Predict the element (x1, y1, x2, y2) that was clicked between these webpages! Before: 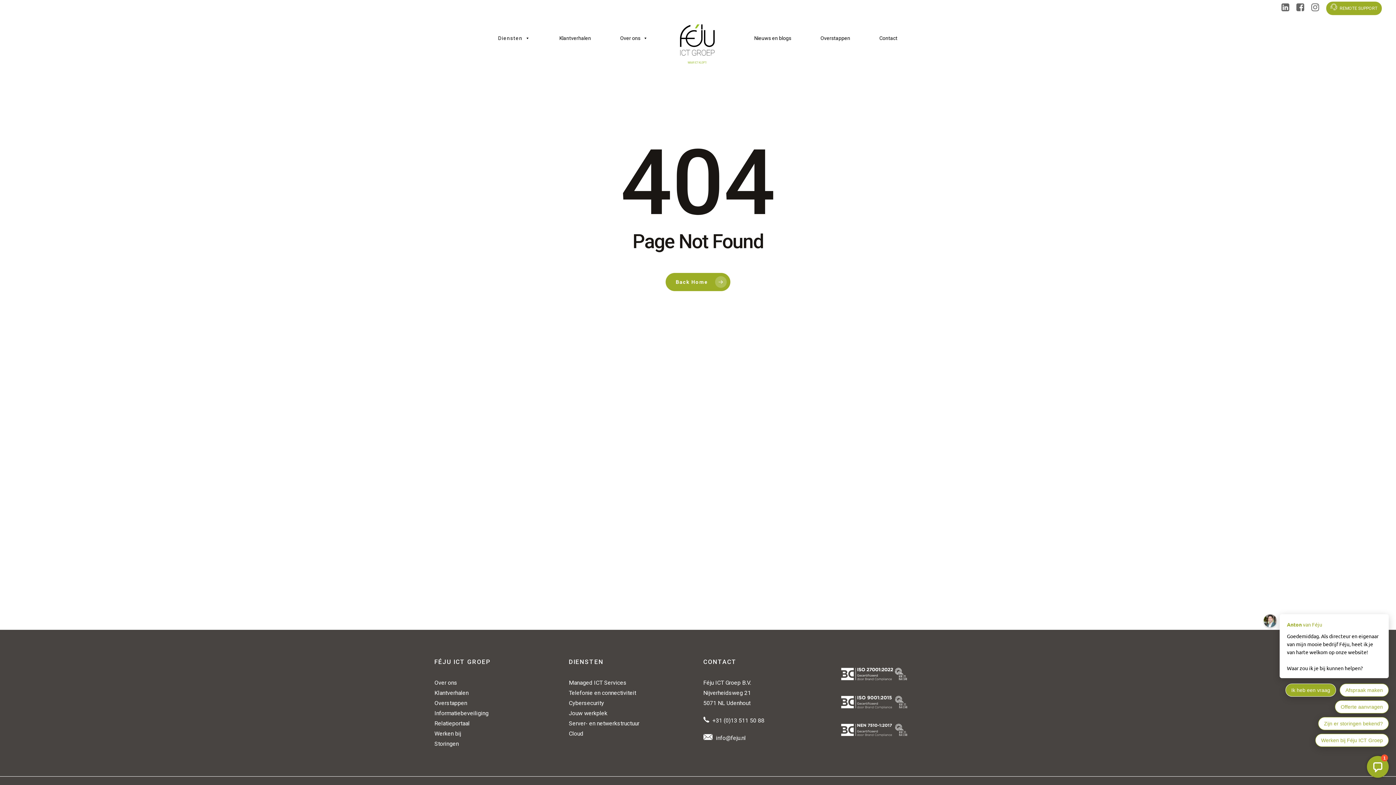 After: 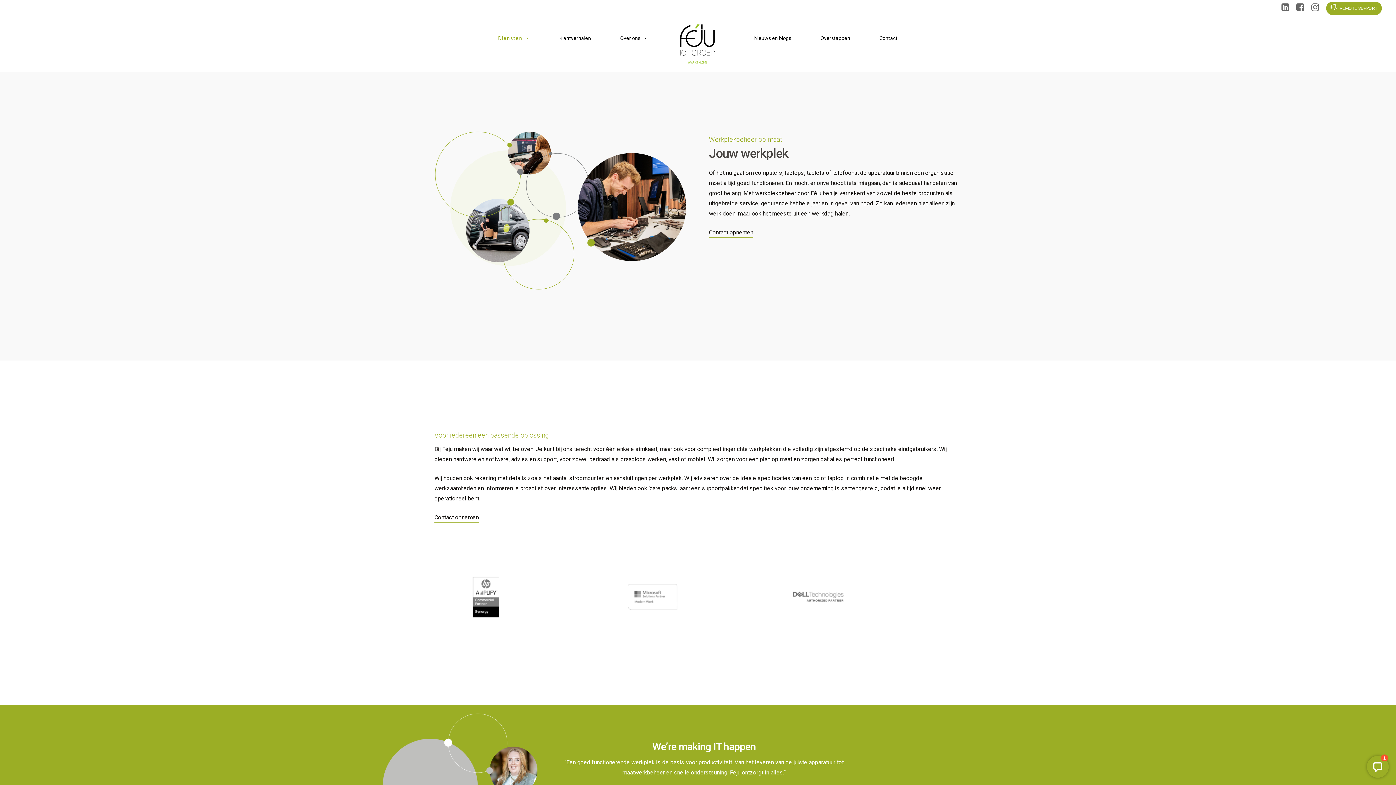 Action: bbox: (569, 710, 607, 717) label: Jouw werkplek